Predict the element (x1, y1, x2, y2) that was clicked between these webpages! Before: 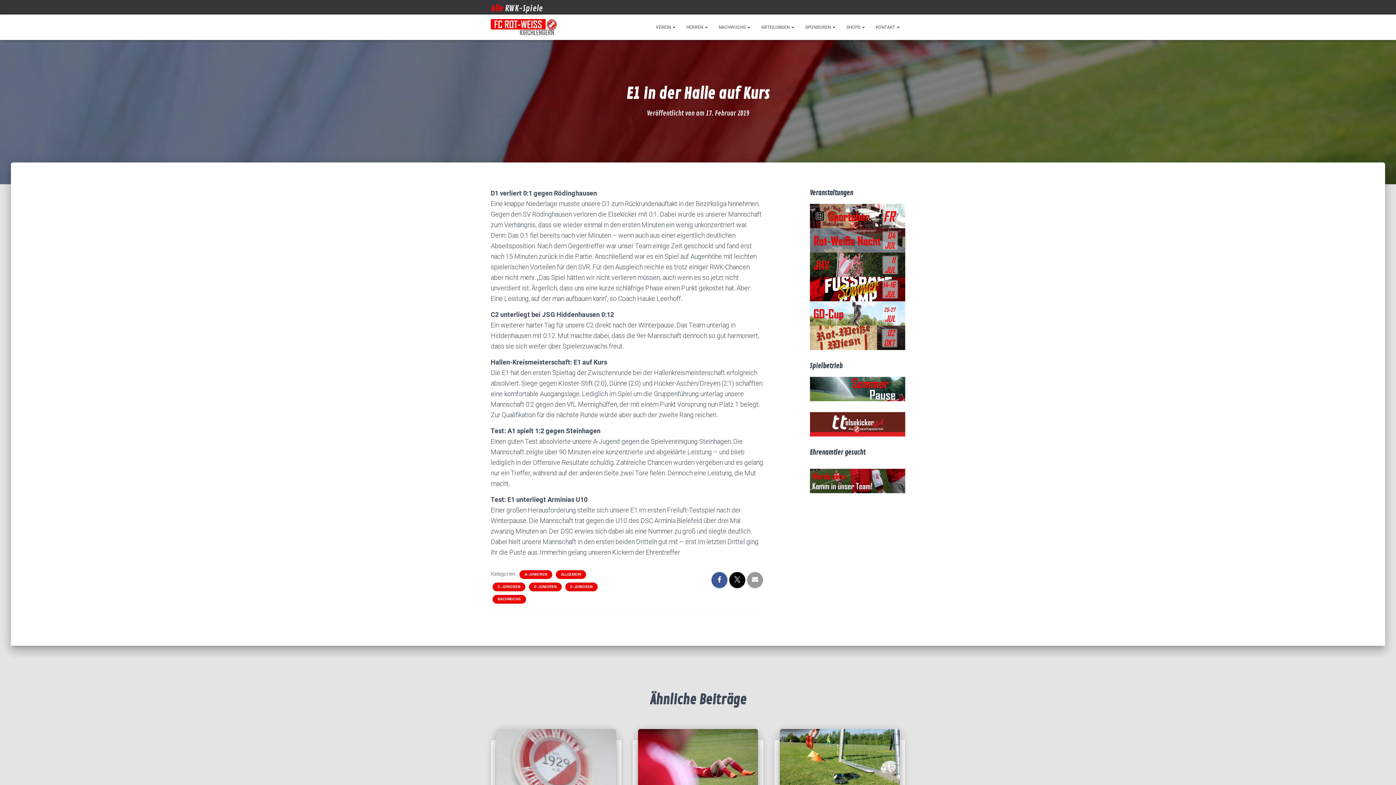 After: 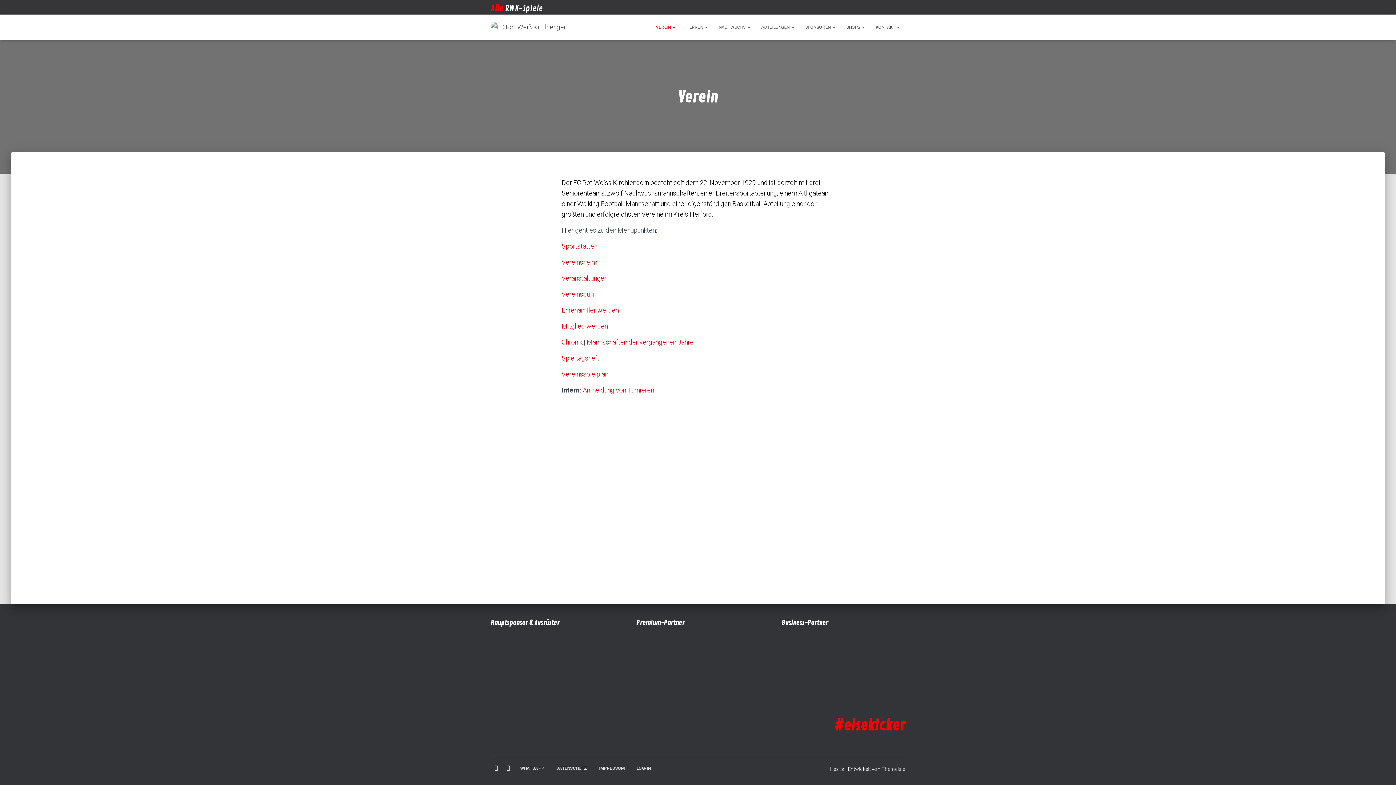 Action: label: VEREIN  bbox: (650, 18, 681, 36)